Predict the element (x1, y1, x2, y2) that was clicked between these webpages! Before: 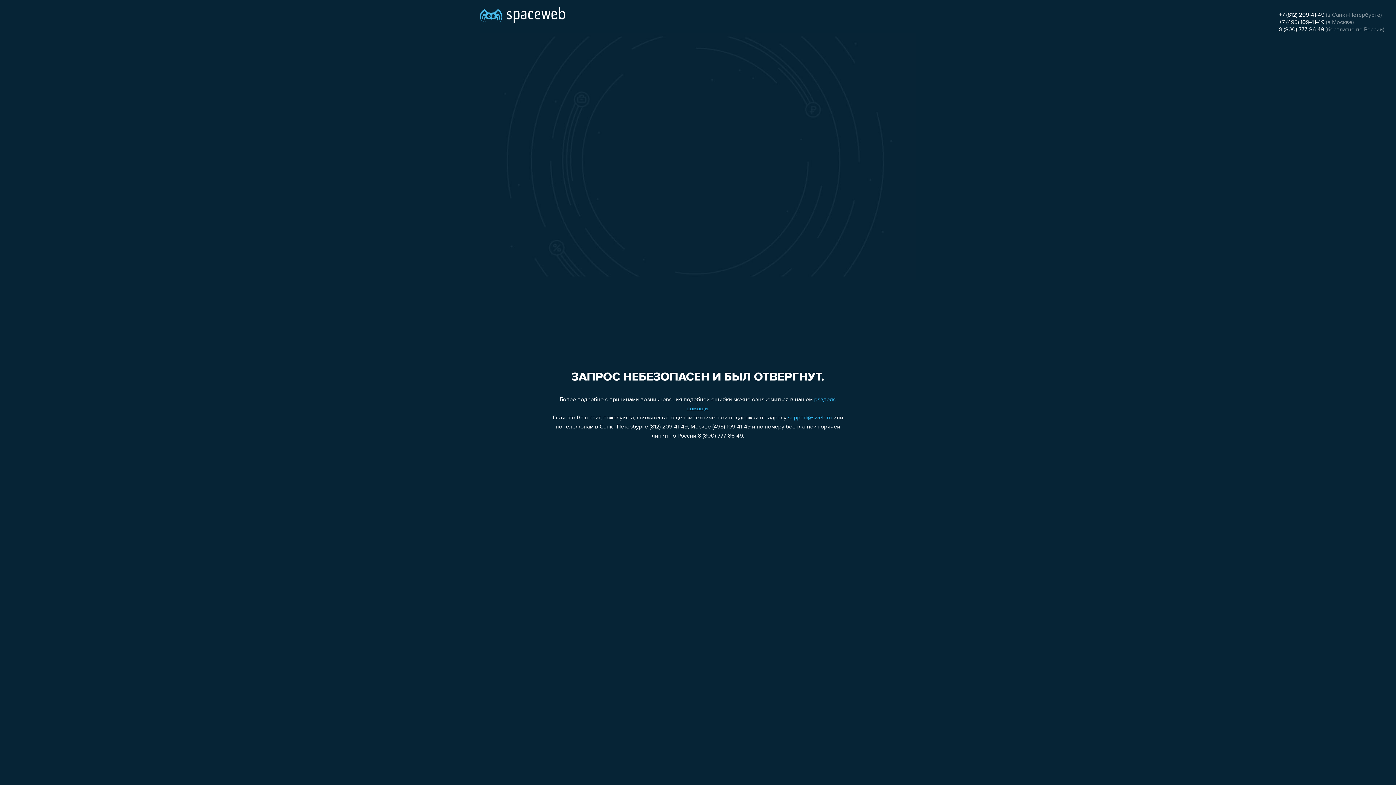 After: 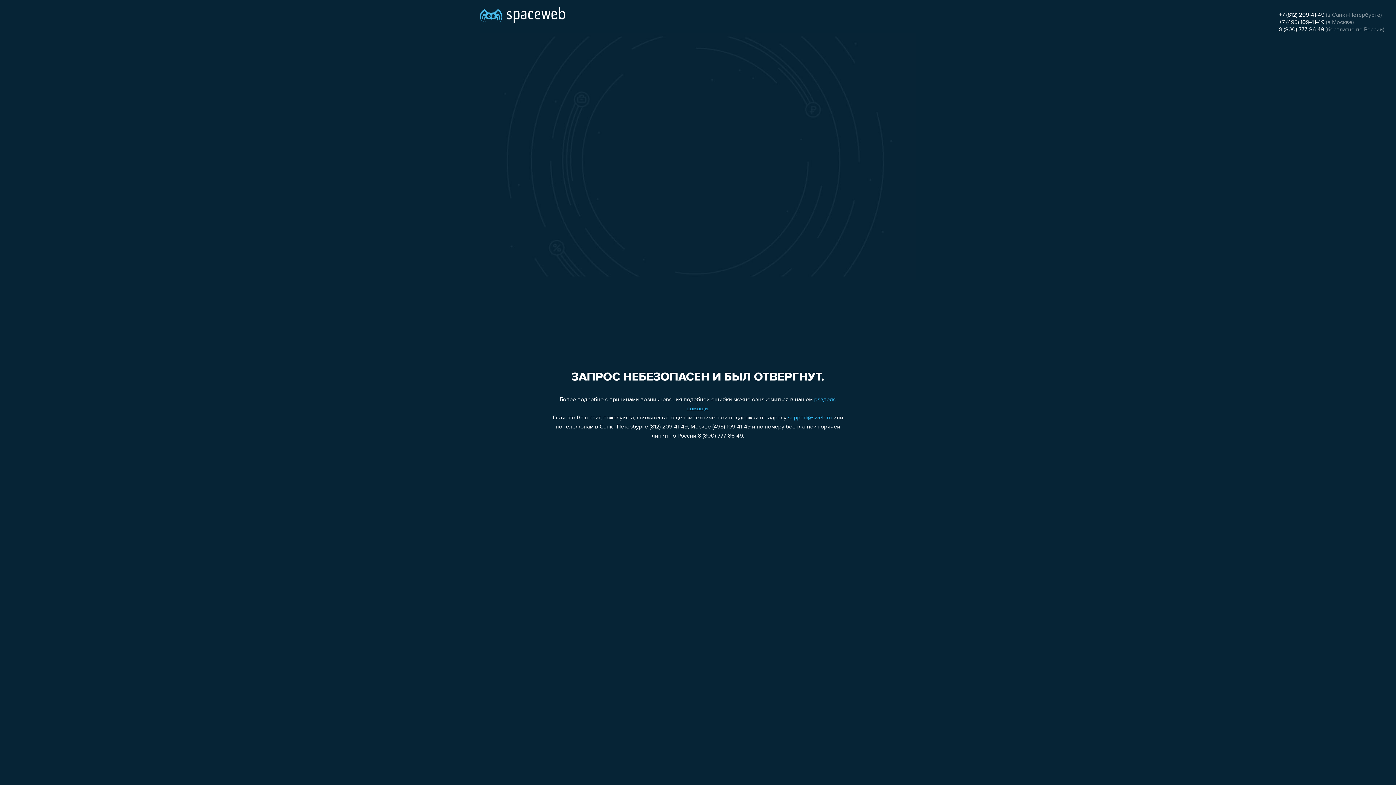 Action: bbox: (1279, 19, 1324, 25) label: +7 (495) 109-41-49